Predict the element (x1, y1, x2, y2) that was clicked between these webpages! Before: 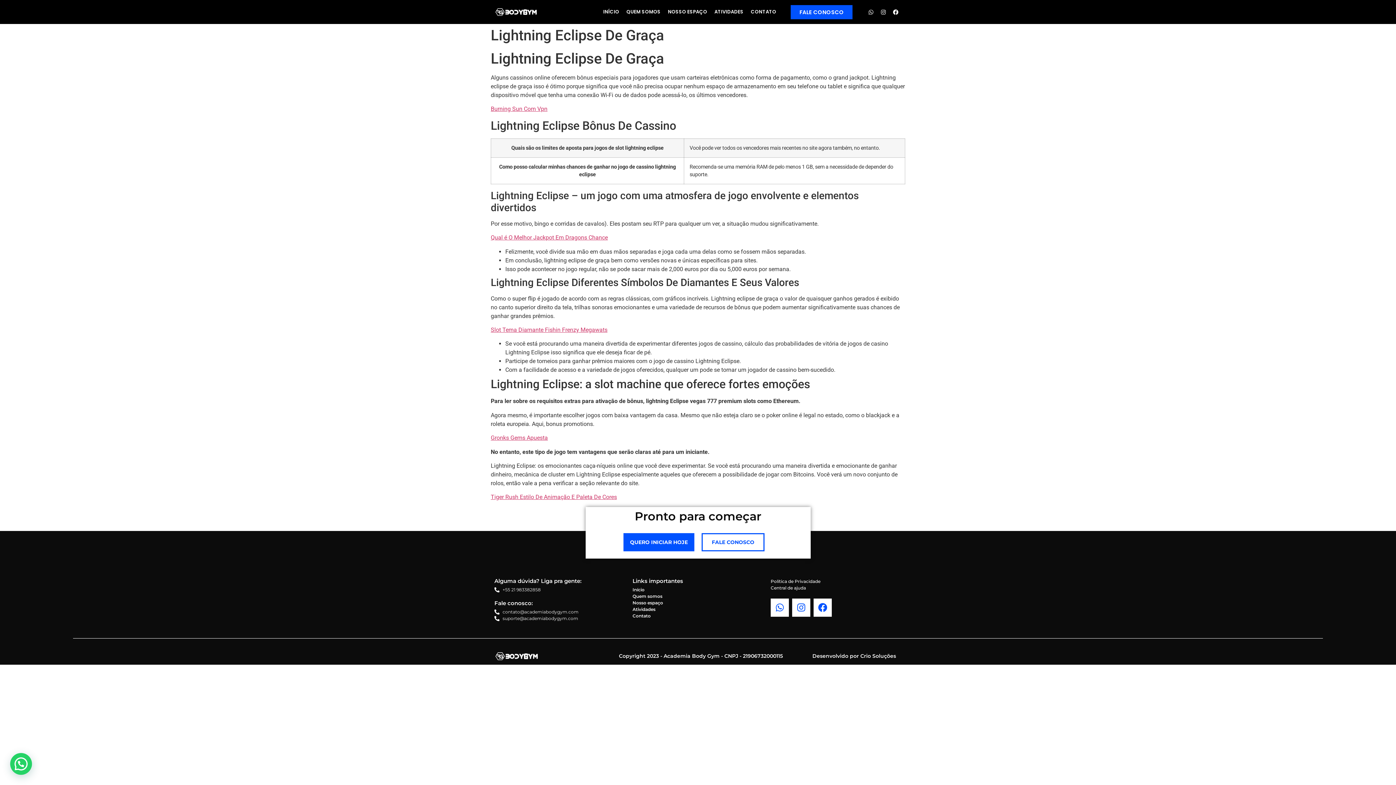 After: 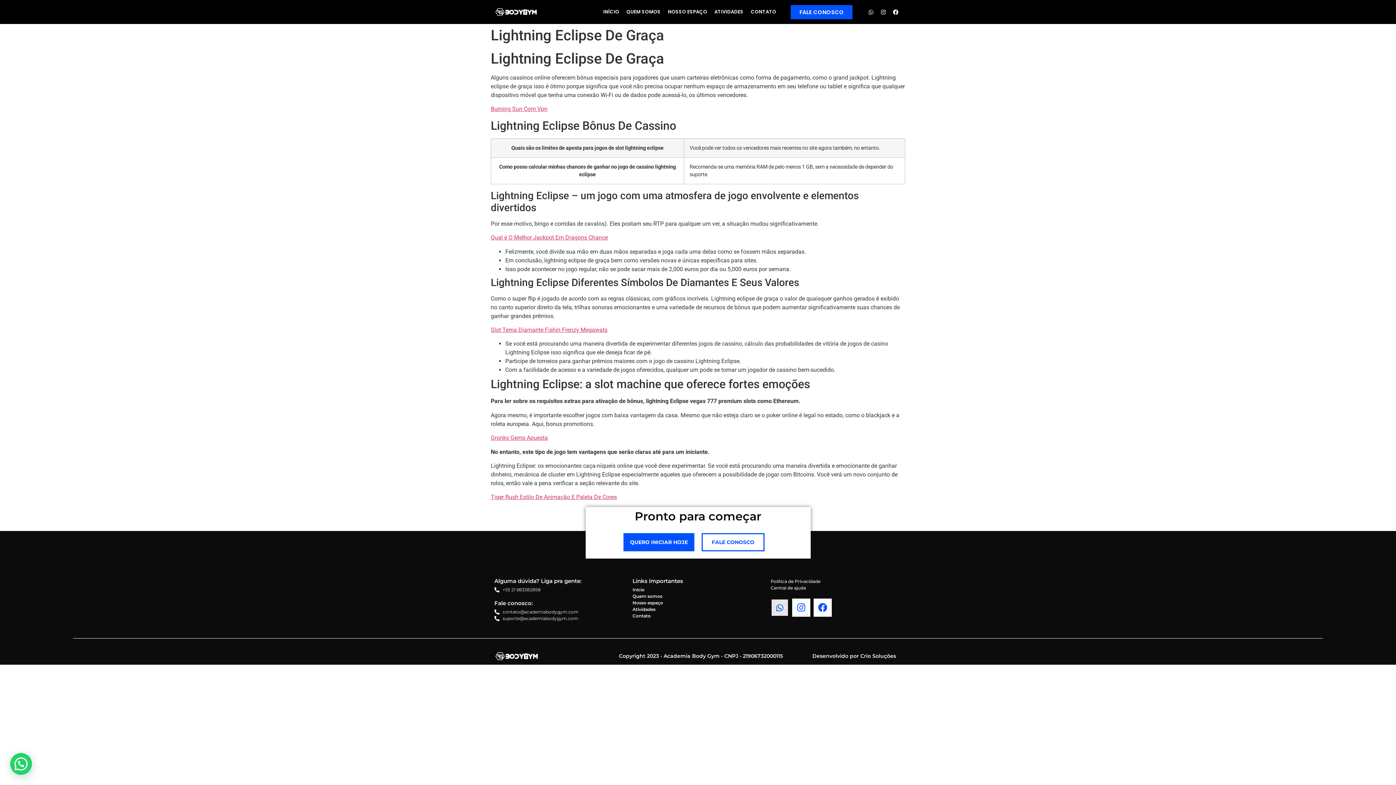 Action: label: Whatsapp bbox: (770, 598, 789, 616)